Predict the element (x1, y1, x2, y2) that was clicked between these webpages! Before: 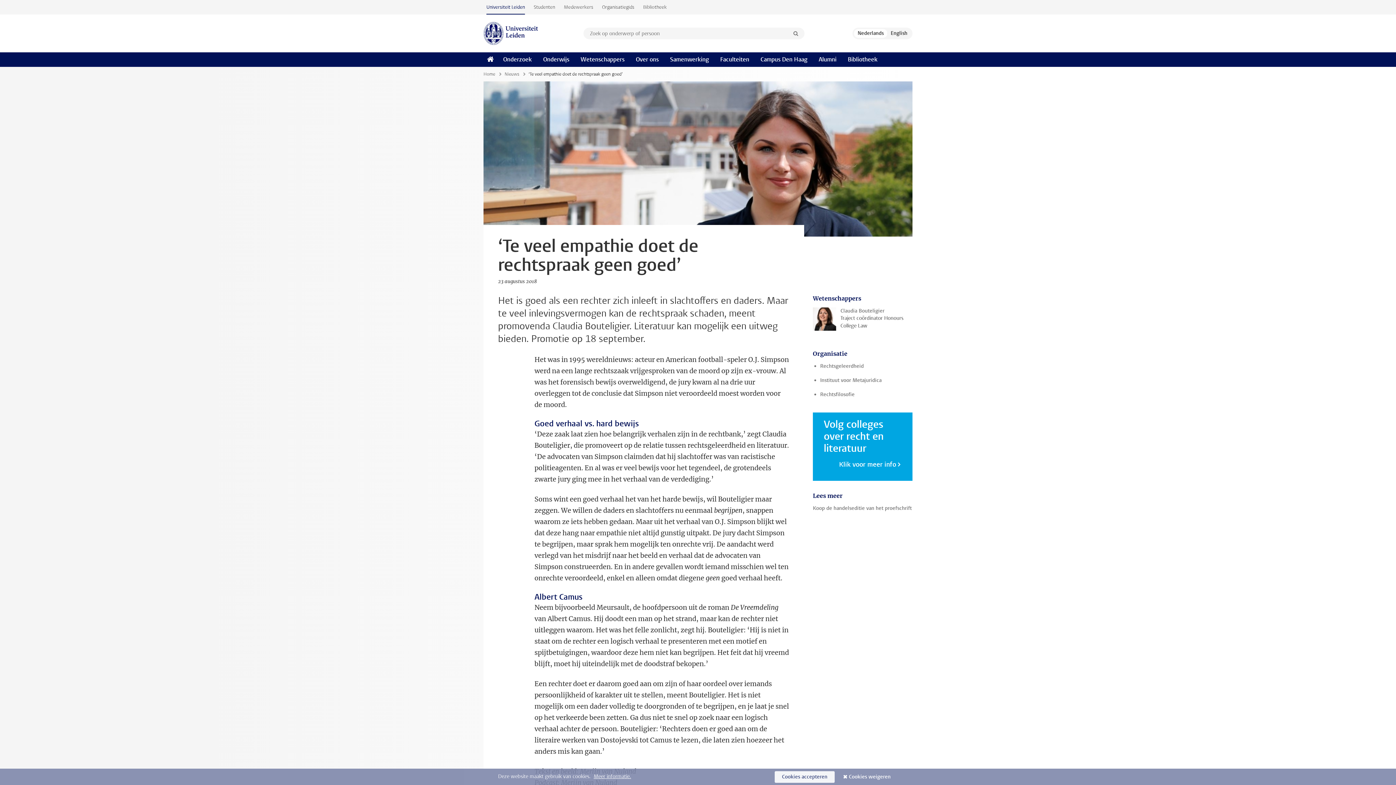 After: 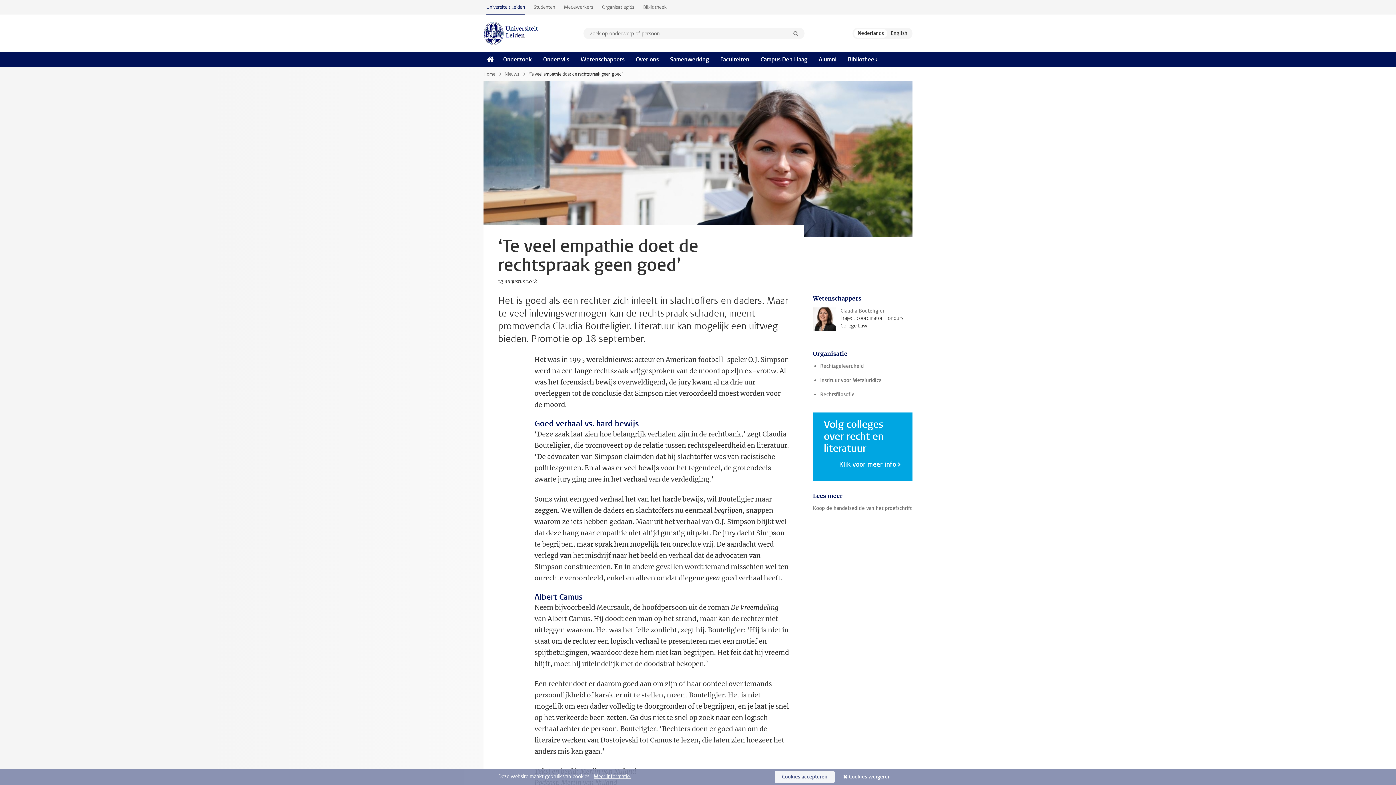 Action: bbox: (841, 771, 898, 783) label: Cookies weigeren